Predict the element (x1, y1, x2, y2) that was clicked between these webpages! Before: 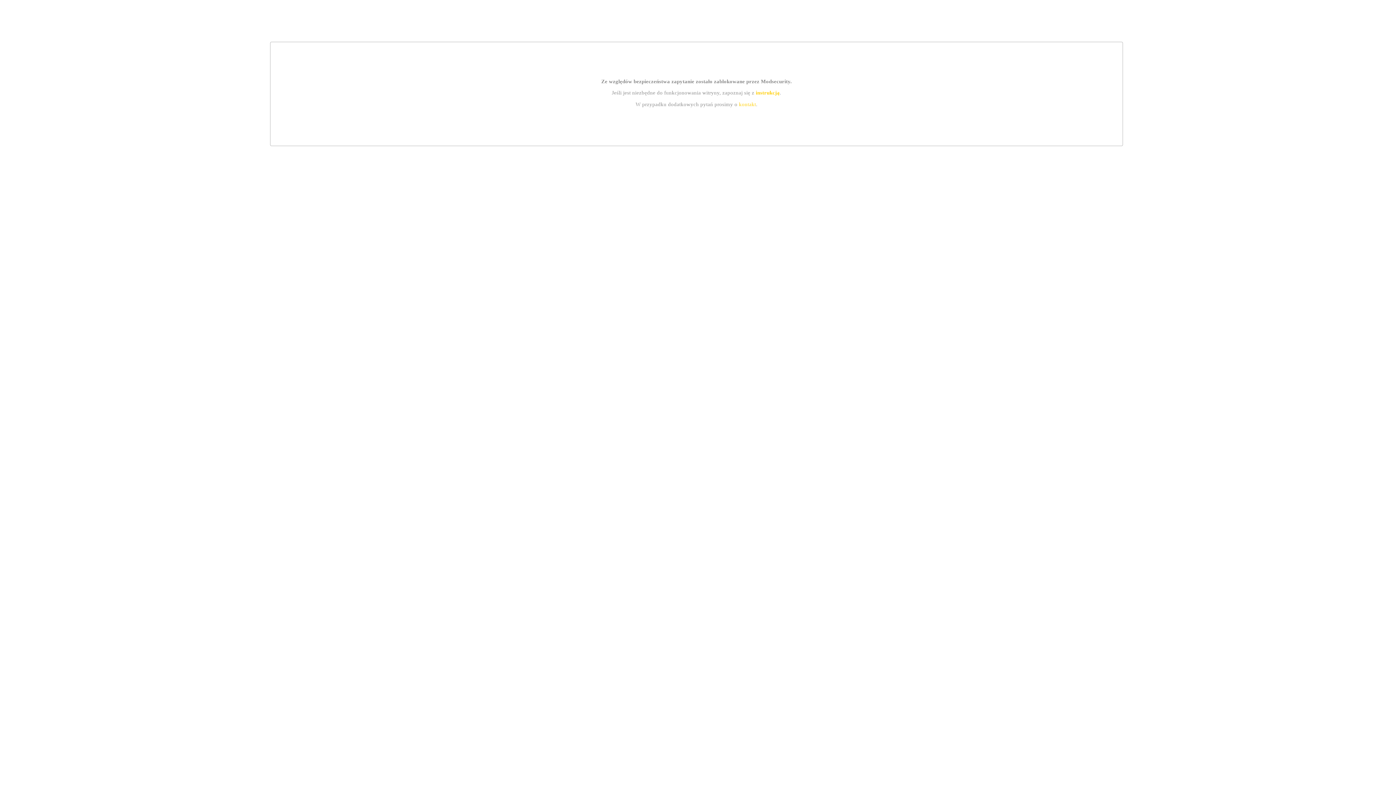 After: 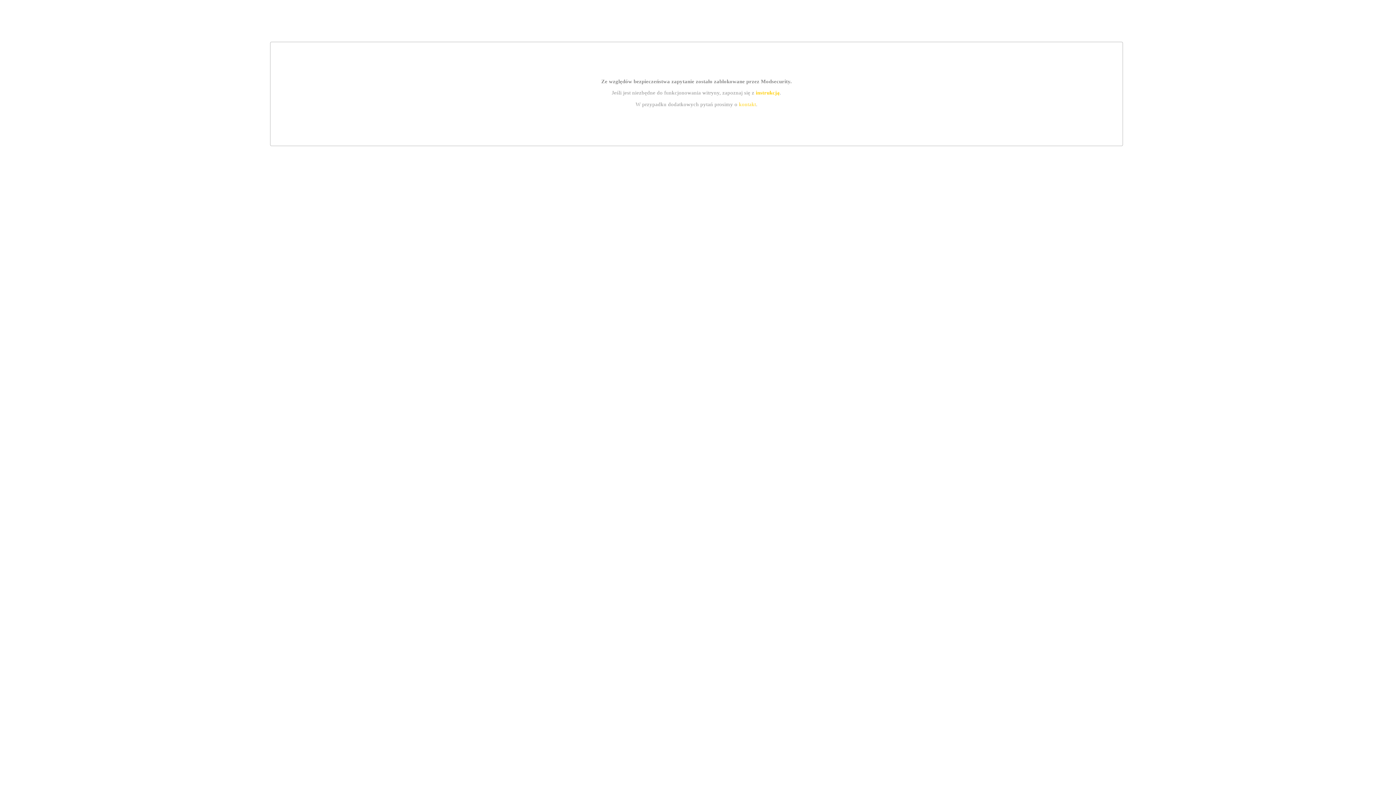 Action: bbox: (739, 101, 756, 107) label: kontakt